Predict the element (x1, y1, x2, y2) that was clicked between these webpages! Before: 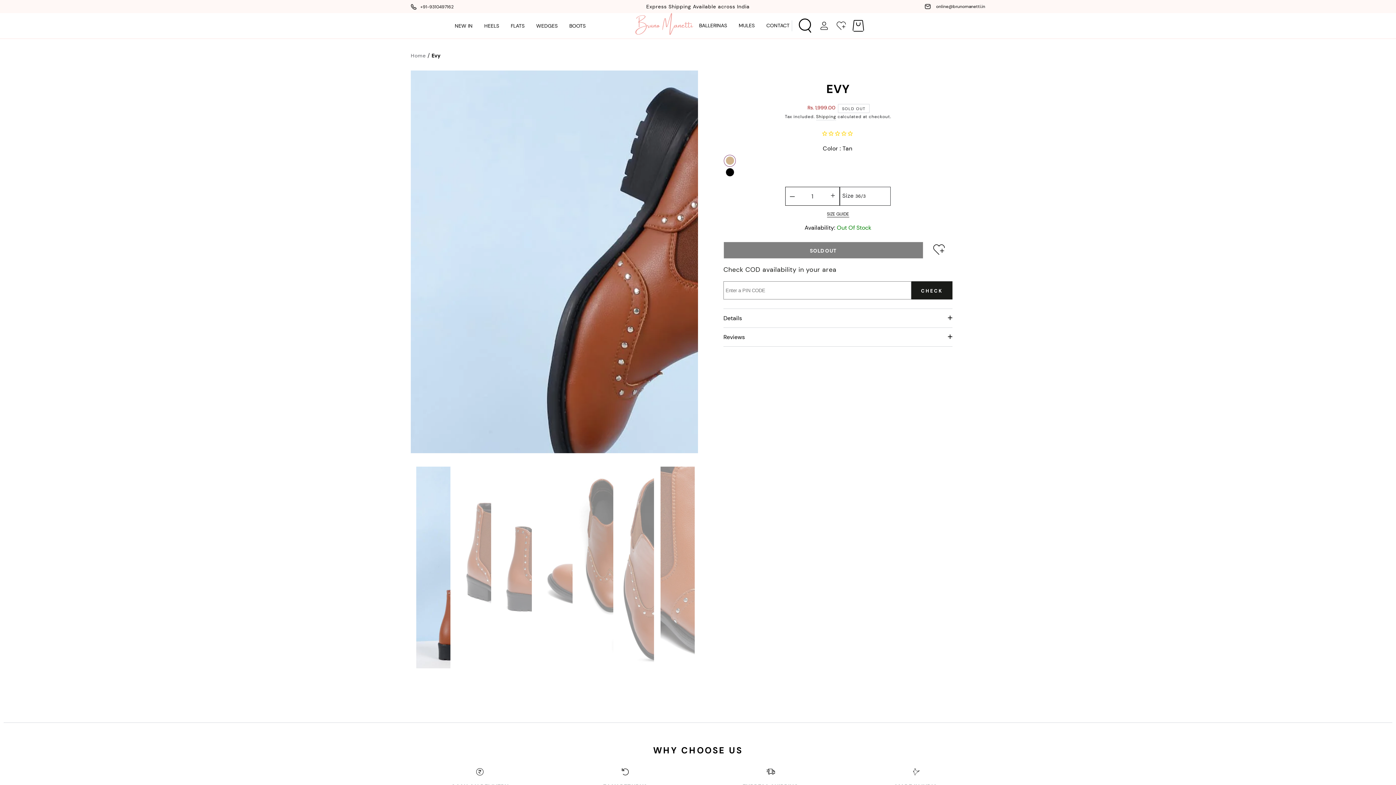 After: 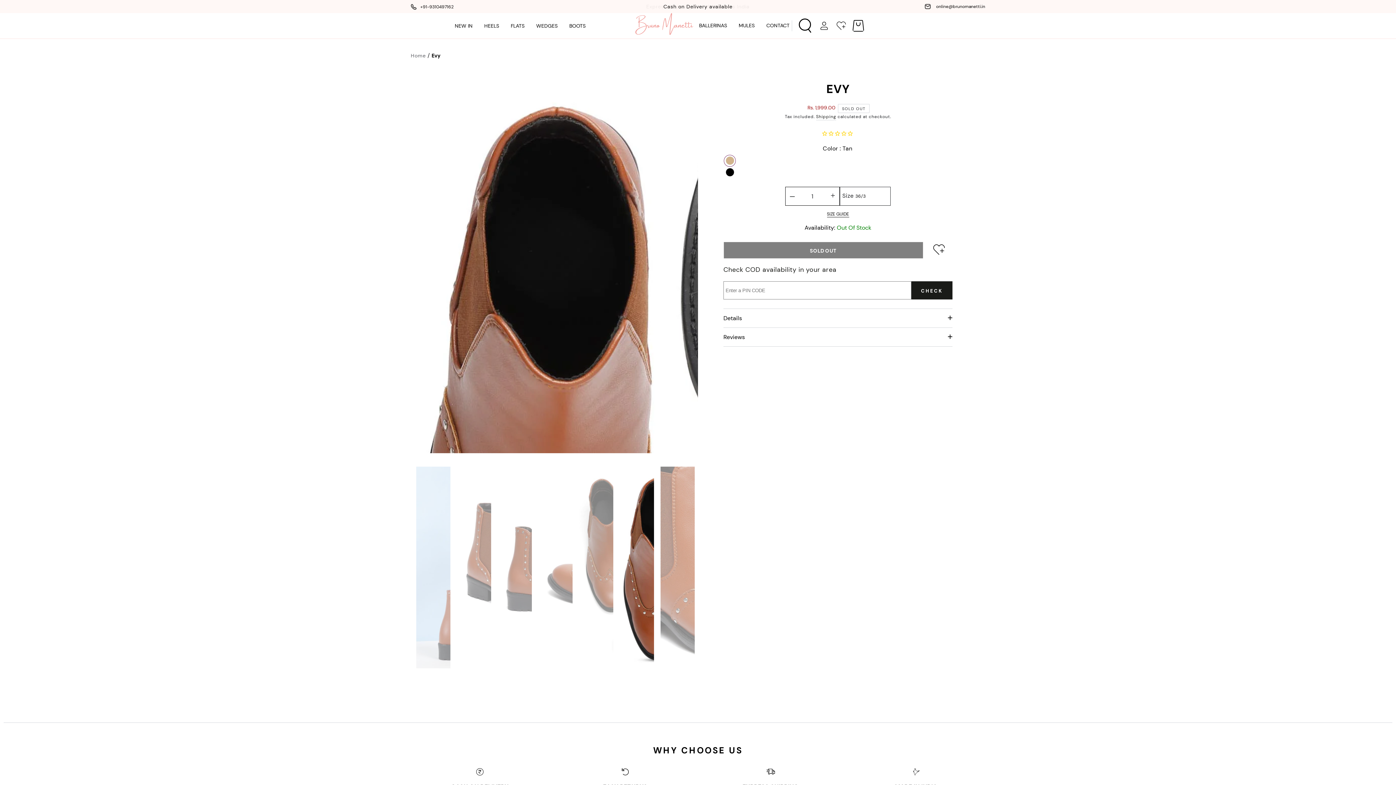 Action: bbox: (617, 466, 654, 706) label: Load image 6 in gallery view